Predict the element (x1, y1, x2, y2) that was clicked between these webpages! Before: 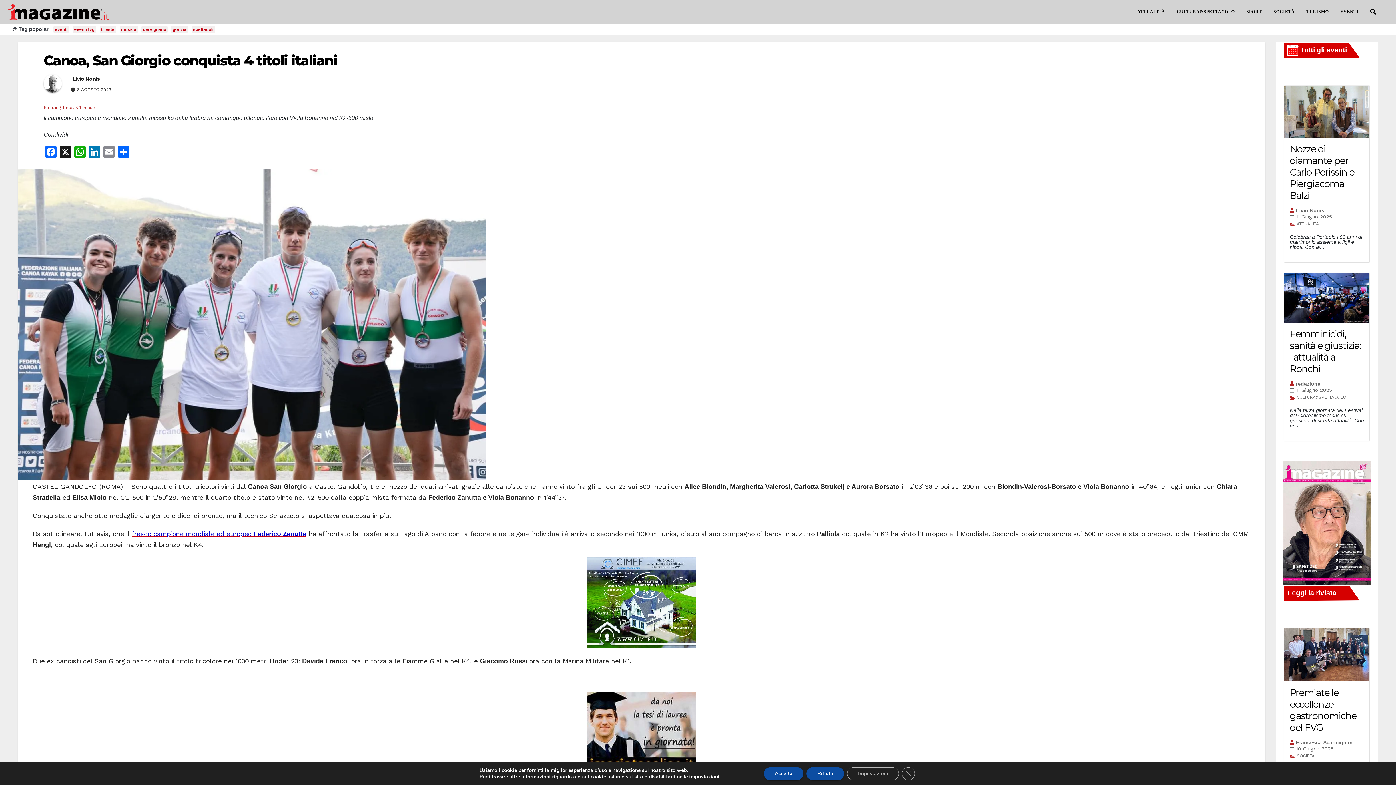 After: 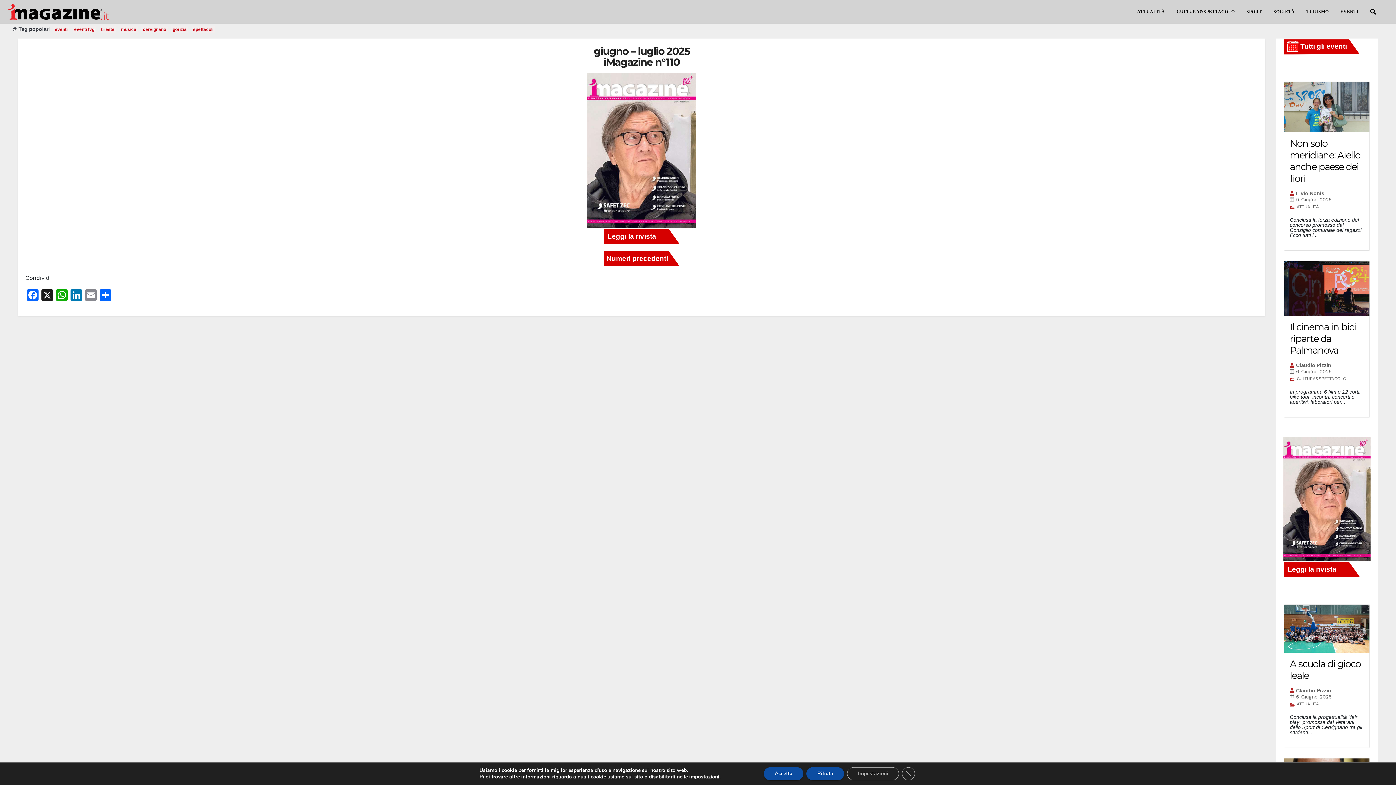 Action: bbox: (1283, 519, 1370, 596) label: 
